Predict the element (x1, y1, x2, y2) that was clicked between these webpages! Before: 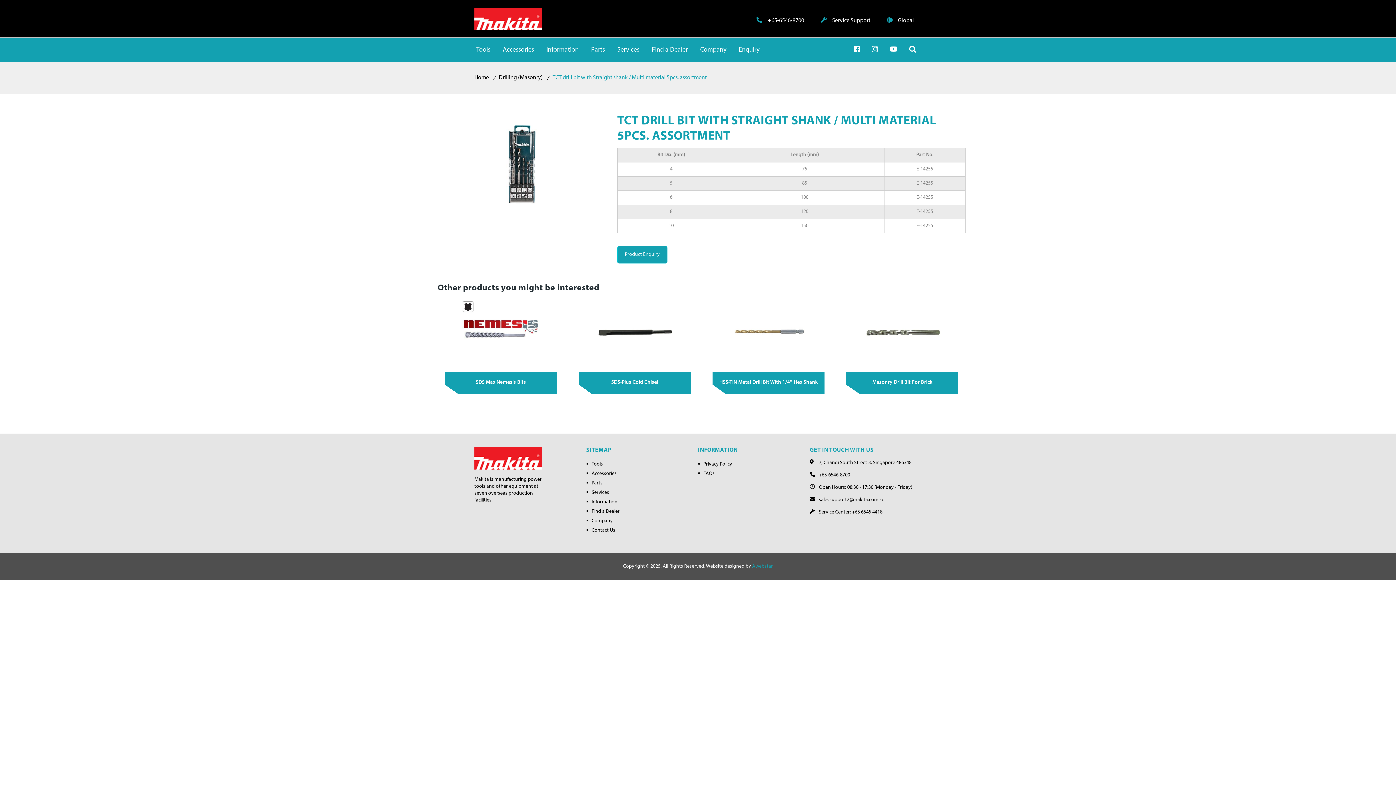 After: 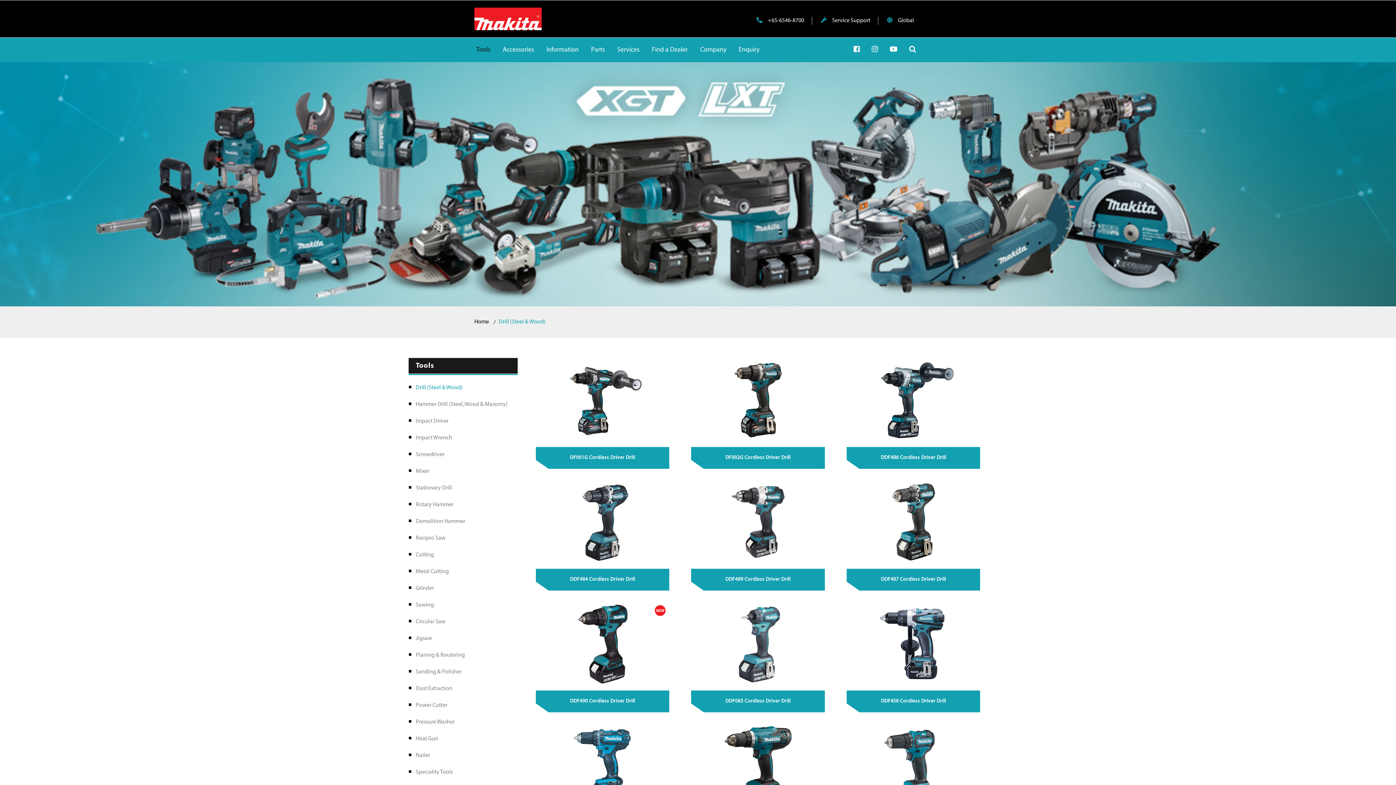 Action: bbox: (586, 460, 698, 468) label: Tools